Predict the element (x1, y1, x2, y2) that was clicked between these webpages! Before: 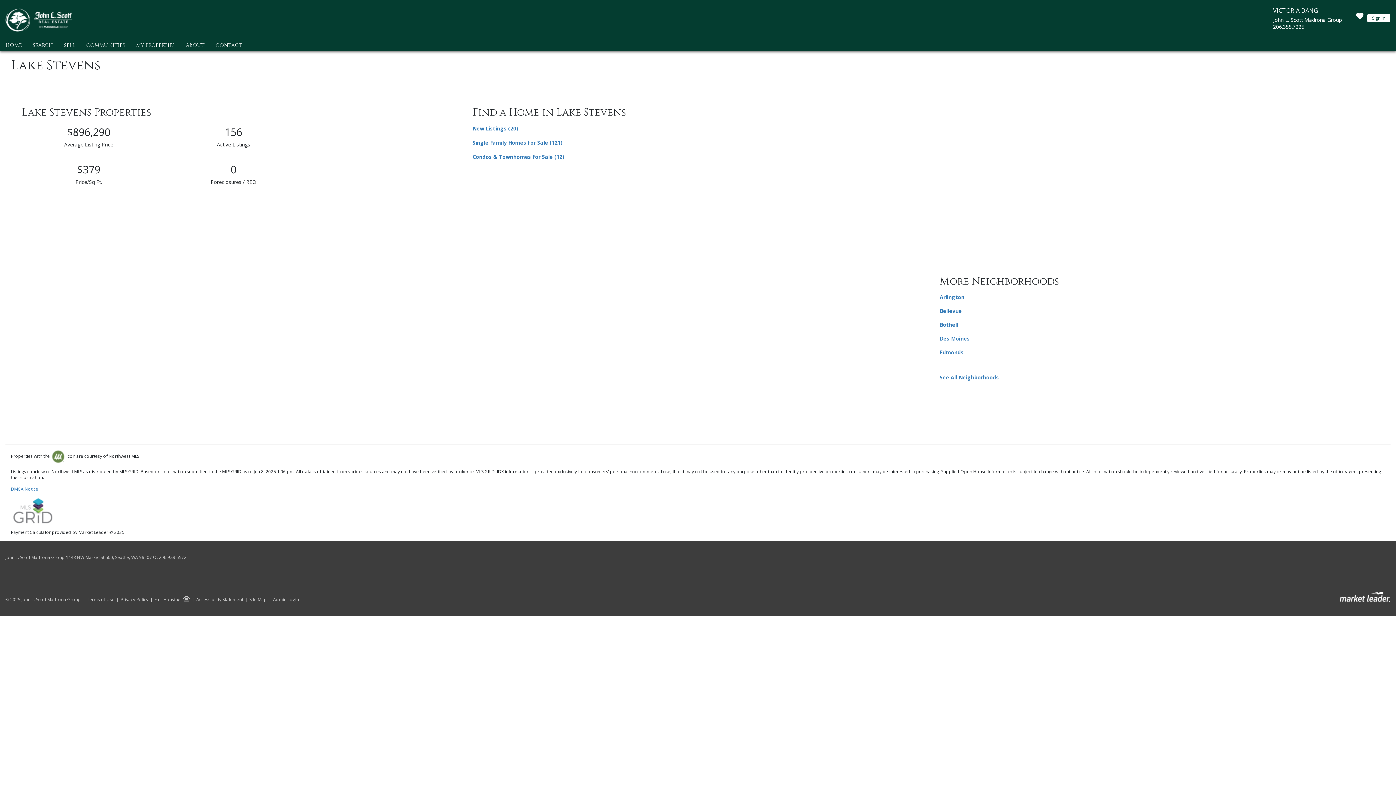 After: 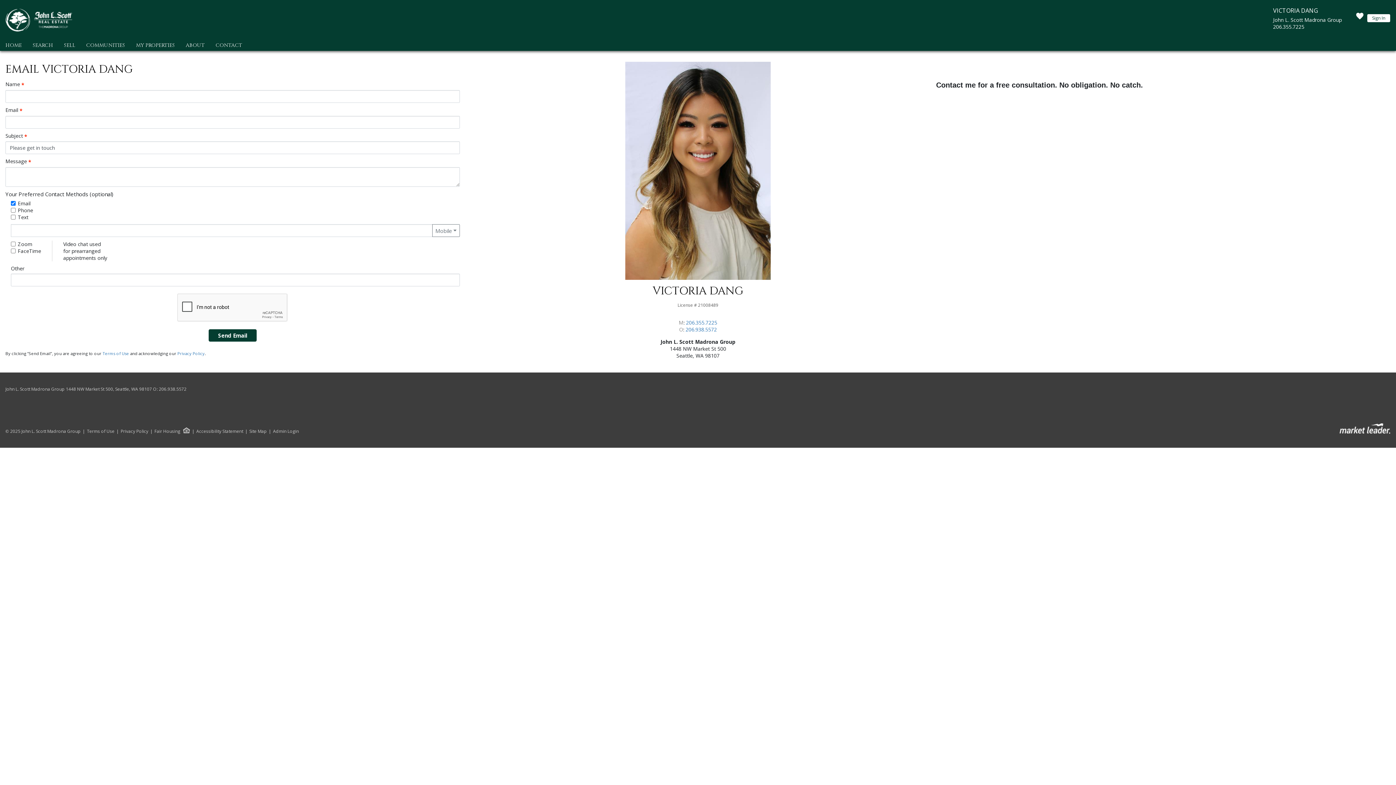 Action: label: CONTACT bbox: (213, 40, 244, 50)